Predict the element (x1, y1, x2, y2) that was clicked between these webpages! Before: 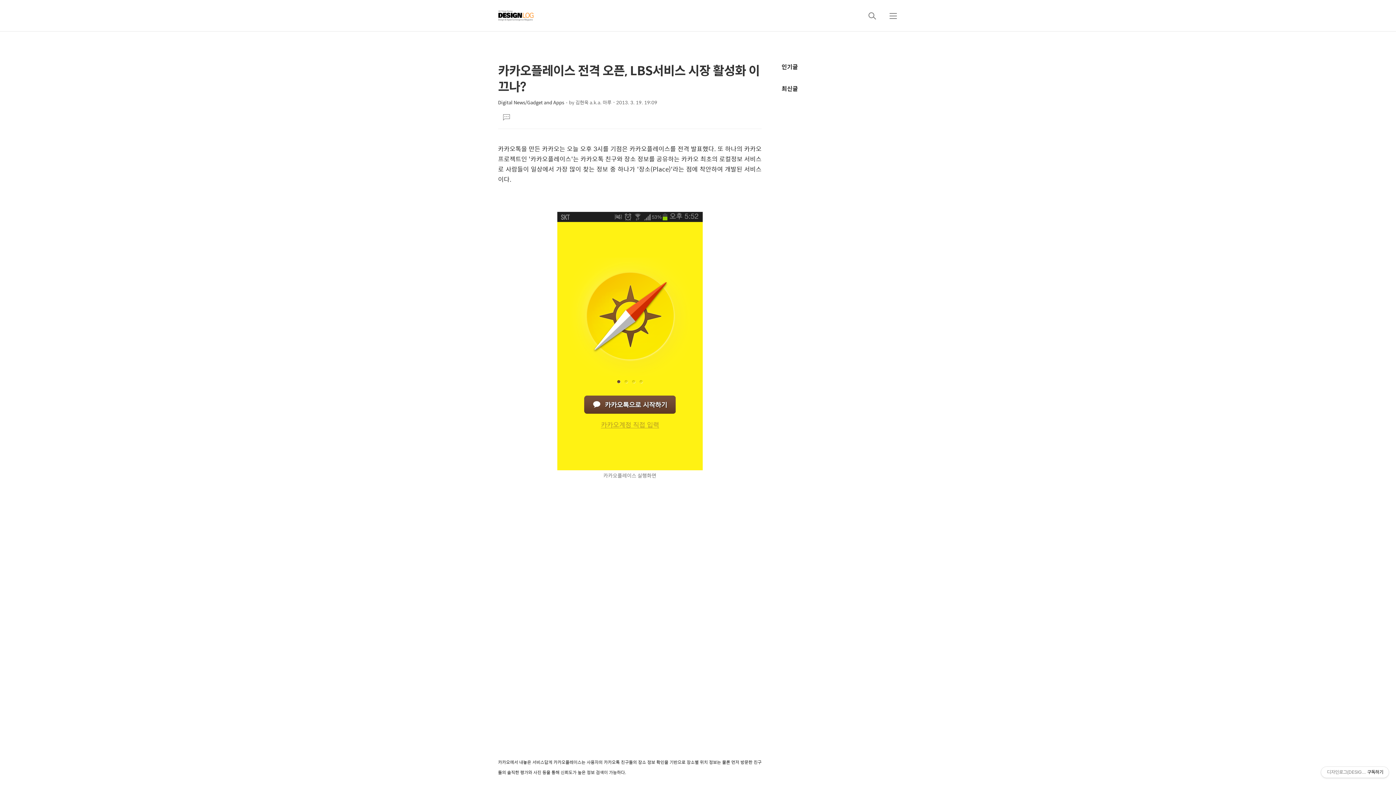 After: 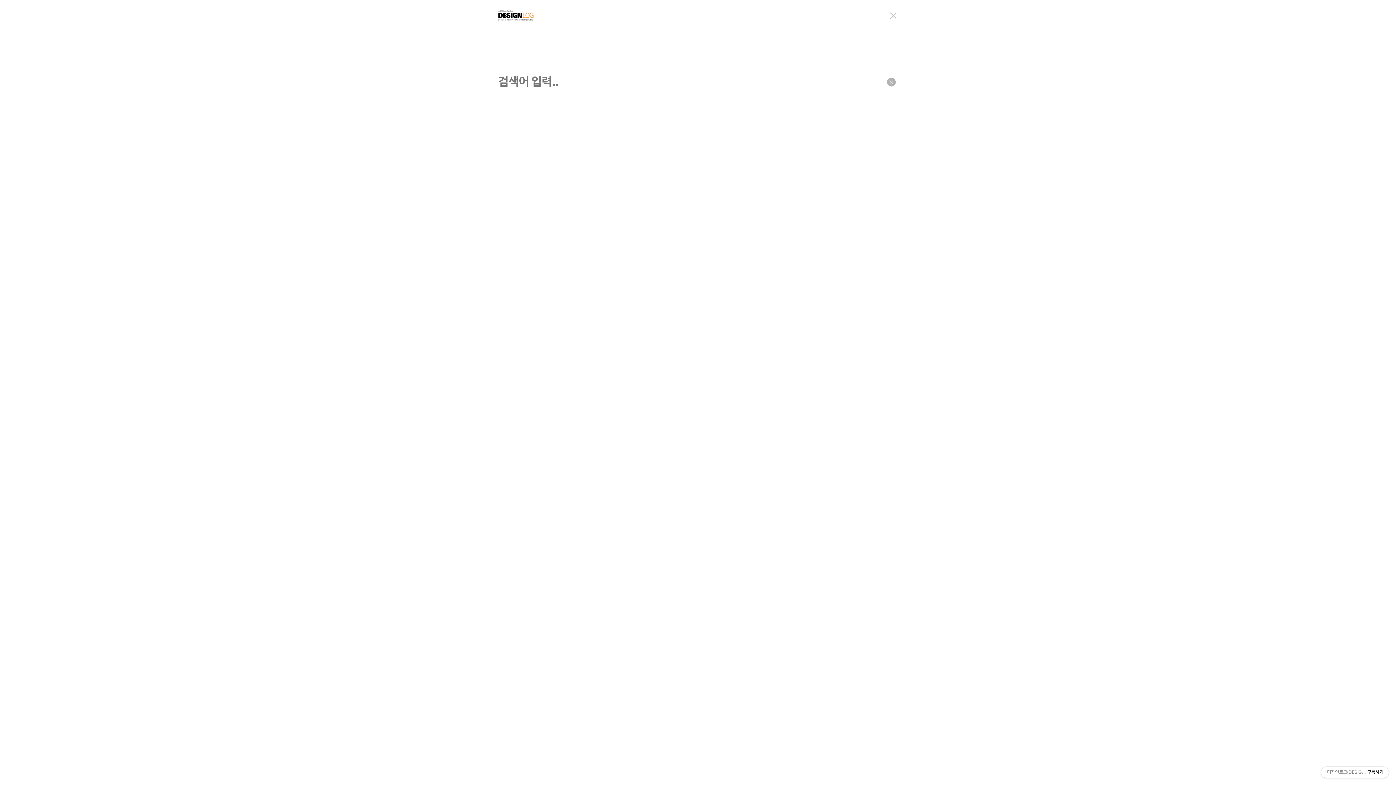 Action: label: 검색 bbox: (863, 7, 881, 24)